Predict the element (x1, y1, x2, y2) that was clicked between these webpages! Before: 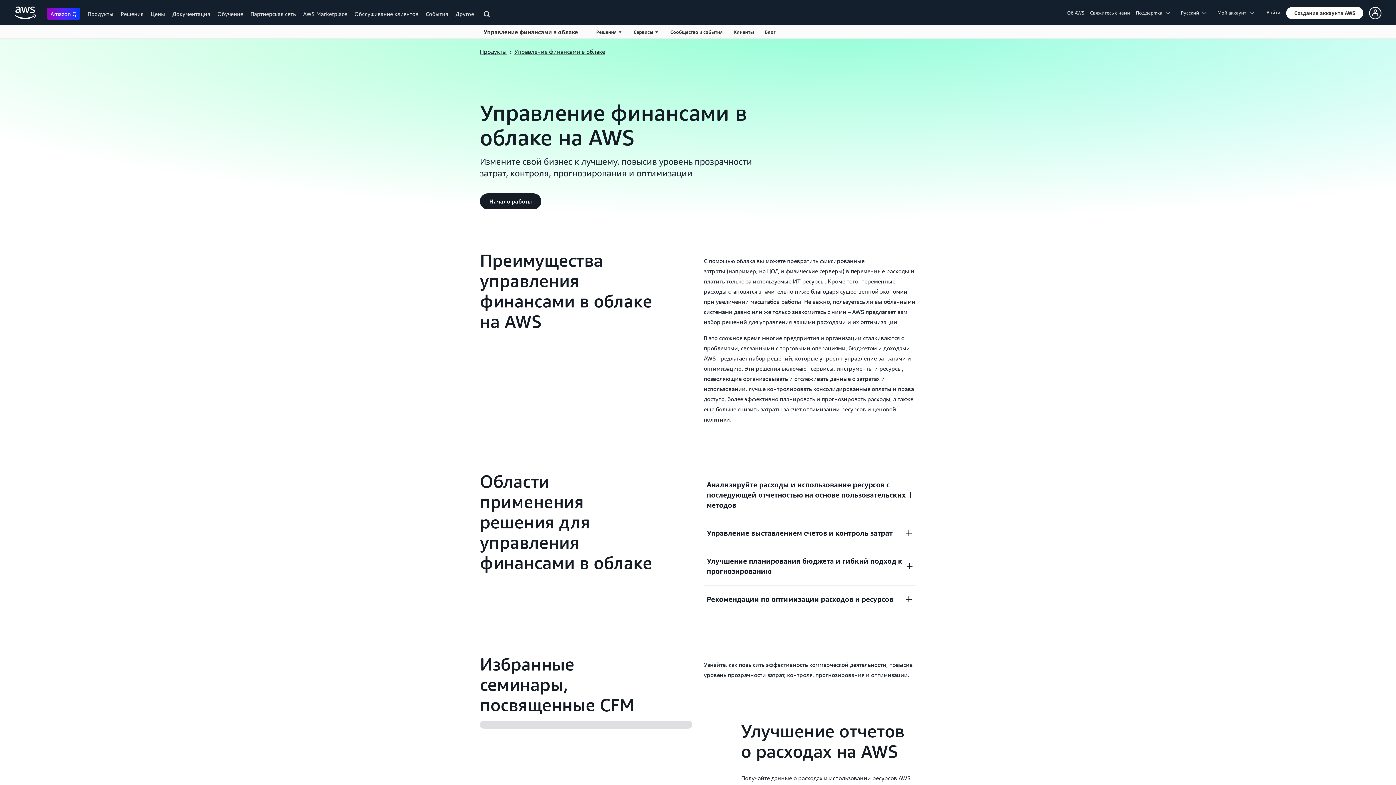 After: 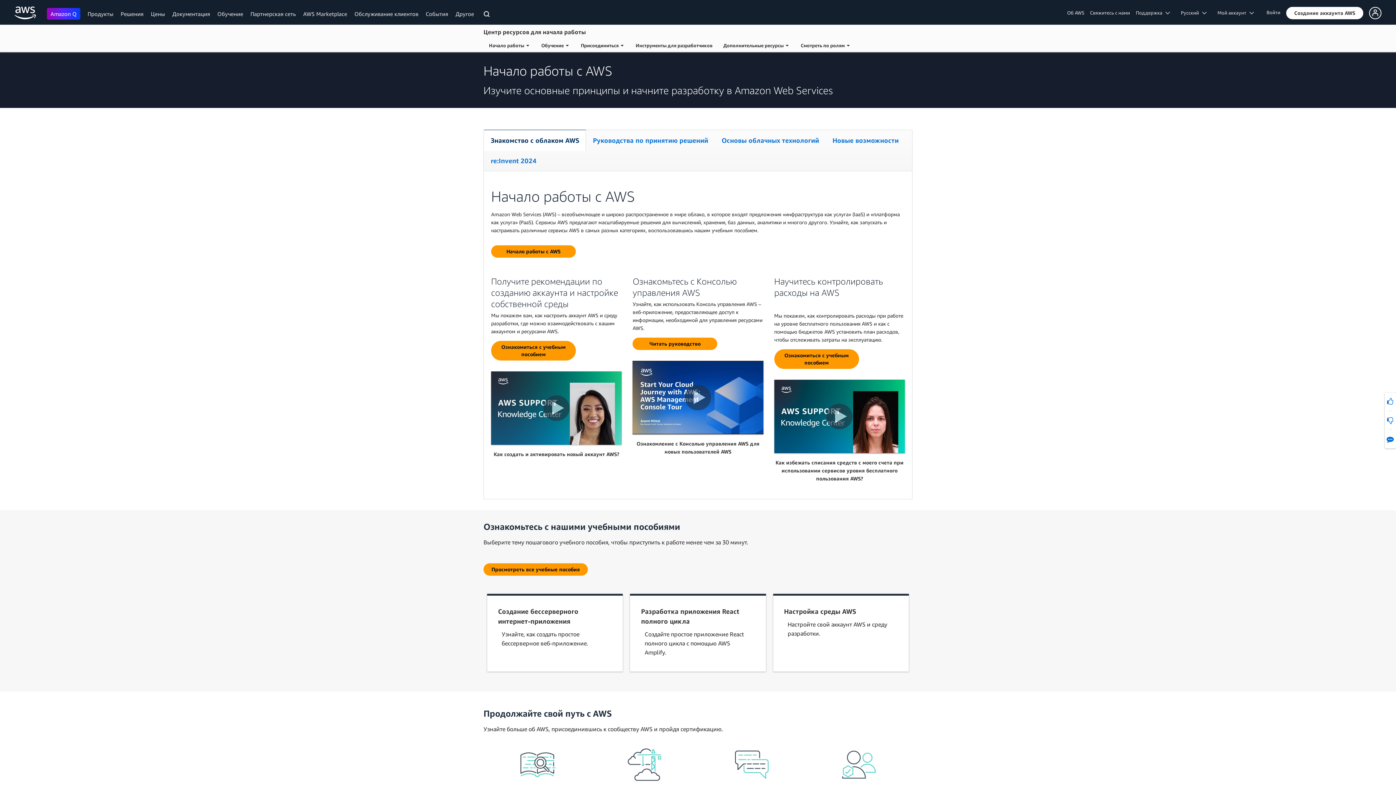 Action: bbox: (217, 10, 243, 17) label: Обучение